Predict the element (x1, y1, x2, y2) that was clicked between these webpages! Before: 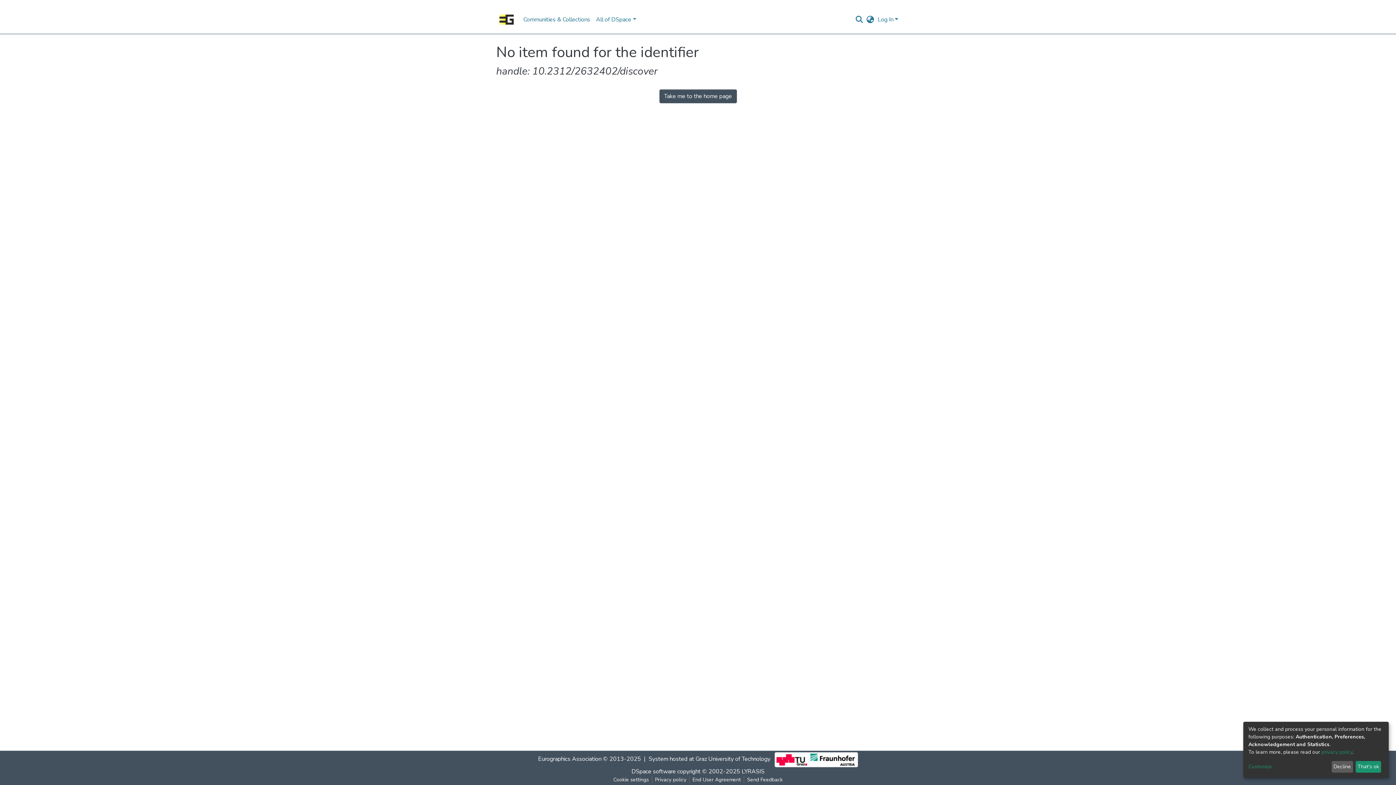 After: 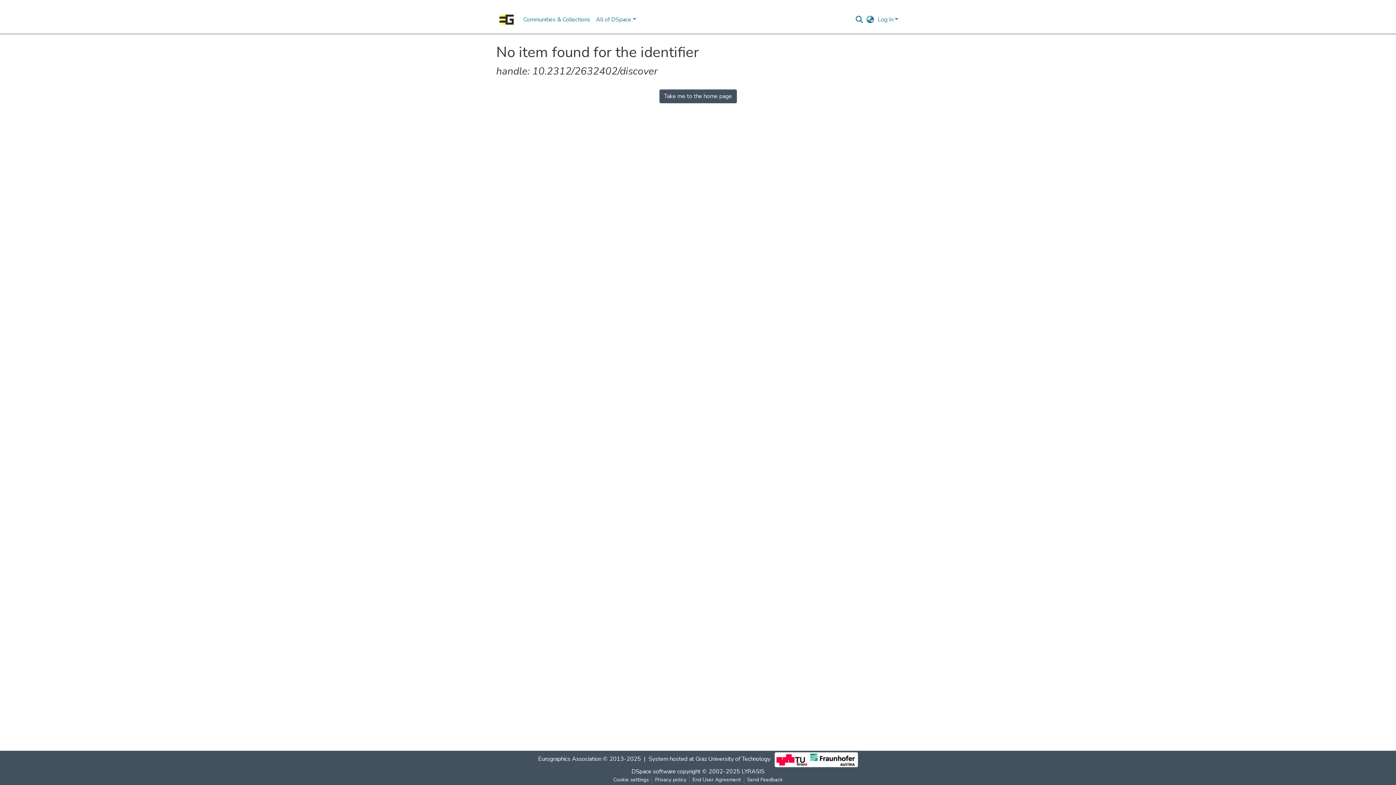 Action: label: That's ok bbox: (1355, 761, 1381, 773)